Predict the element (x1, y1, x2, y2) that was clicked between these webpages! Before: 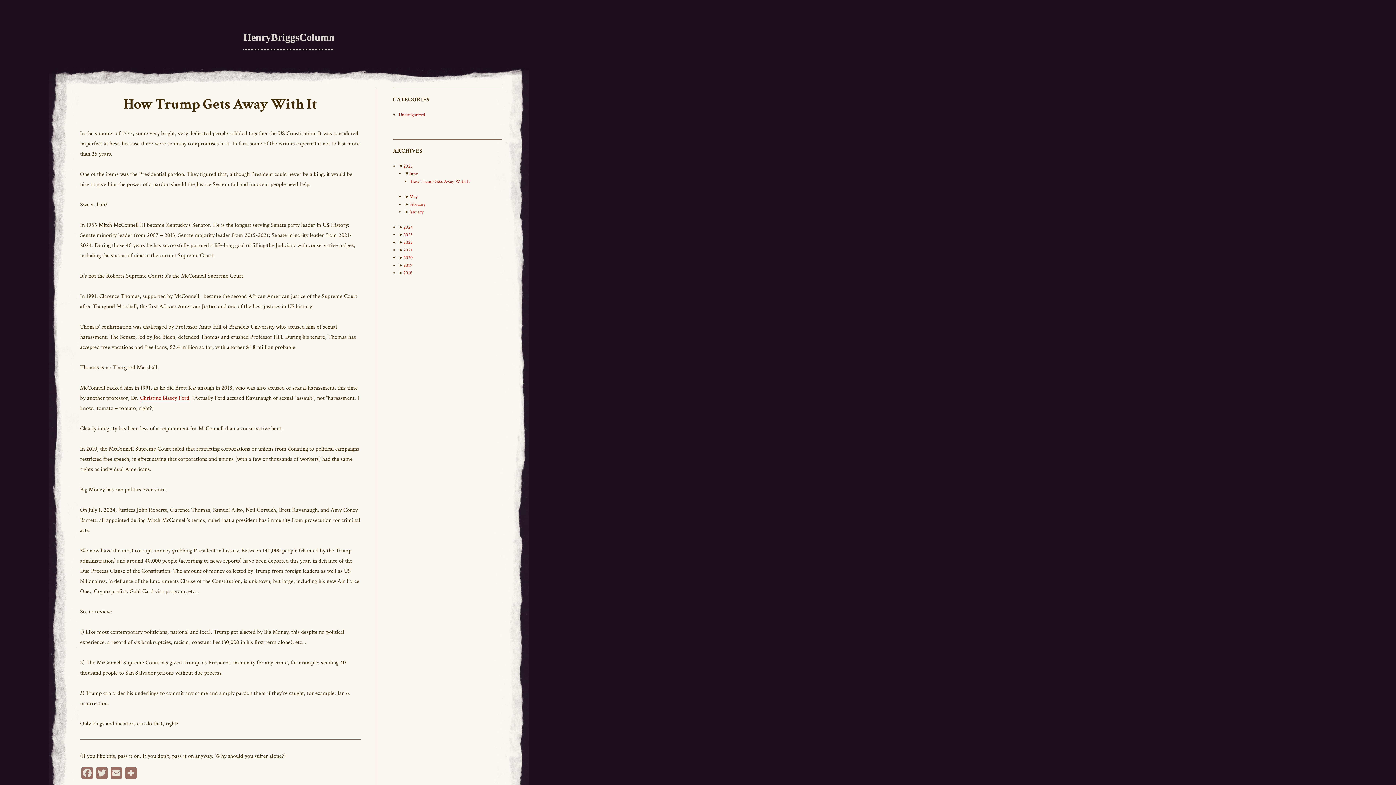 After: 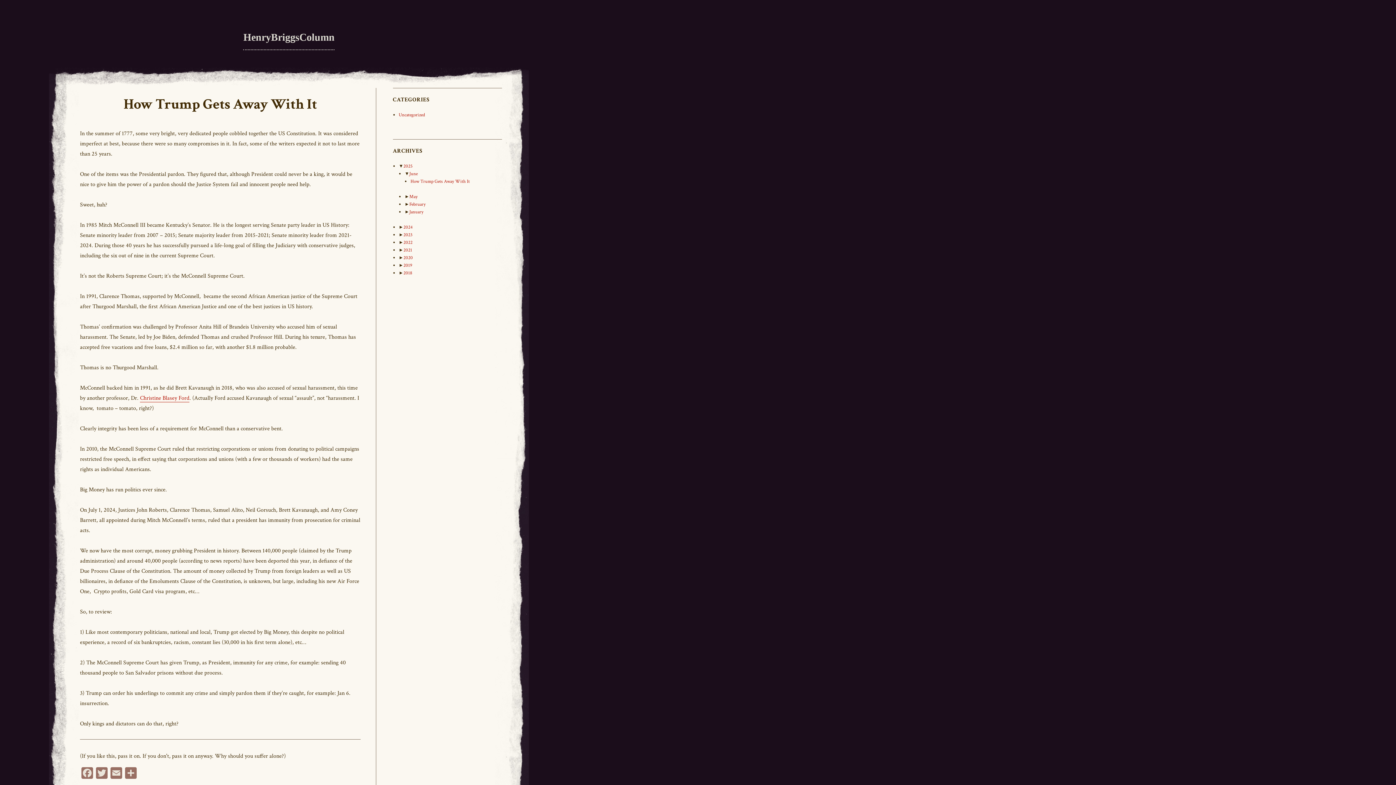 Action: bbox: (123, 94, 317, 113) label: How Trump Gets Away With It